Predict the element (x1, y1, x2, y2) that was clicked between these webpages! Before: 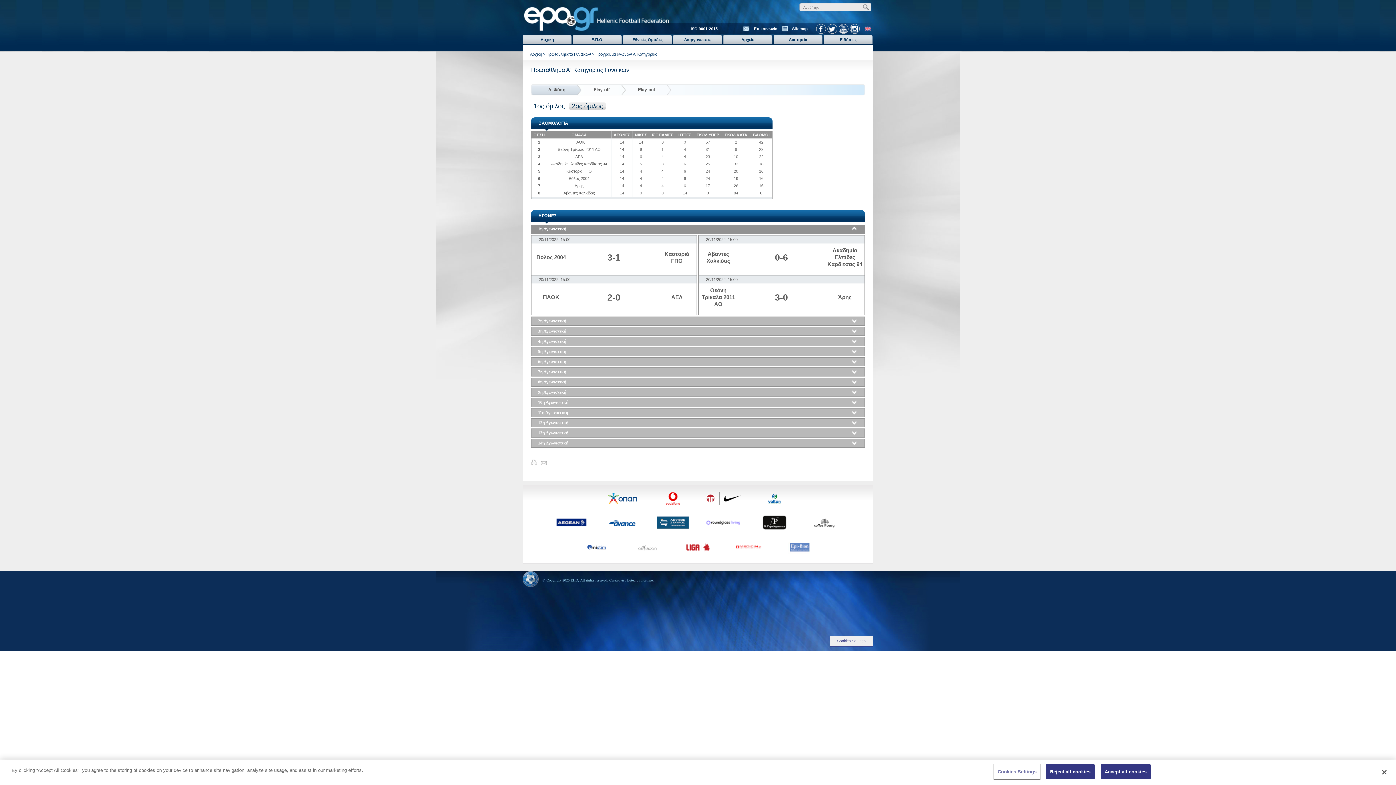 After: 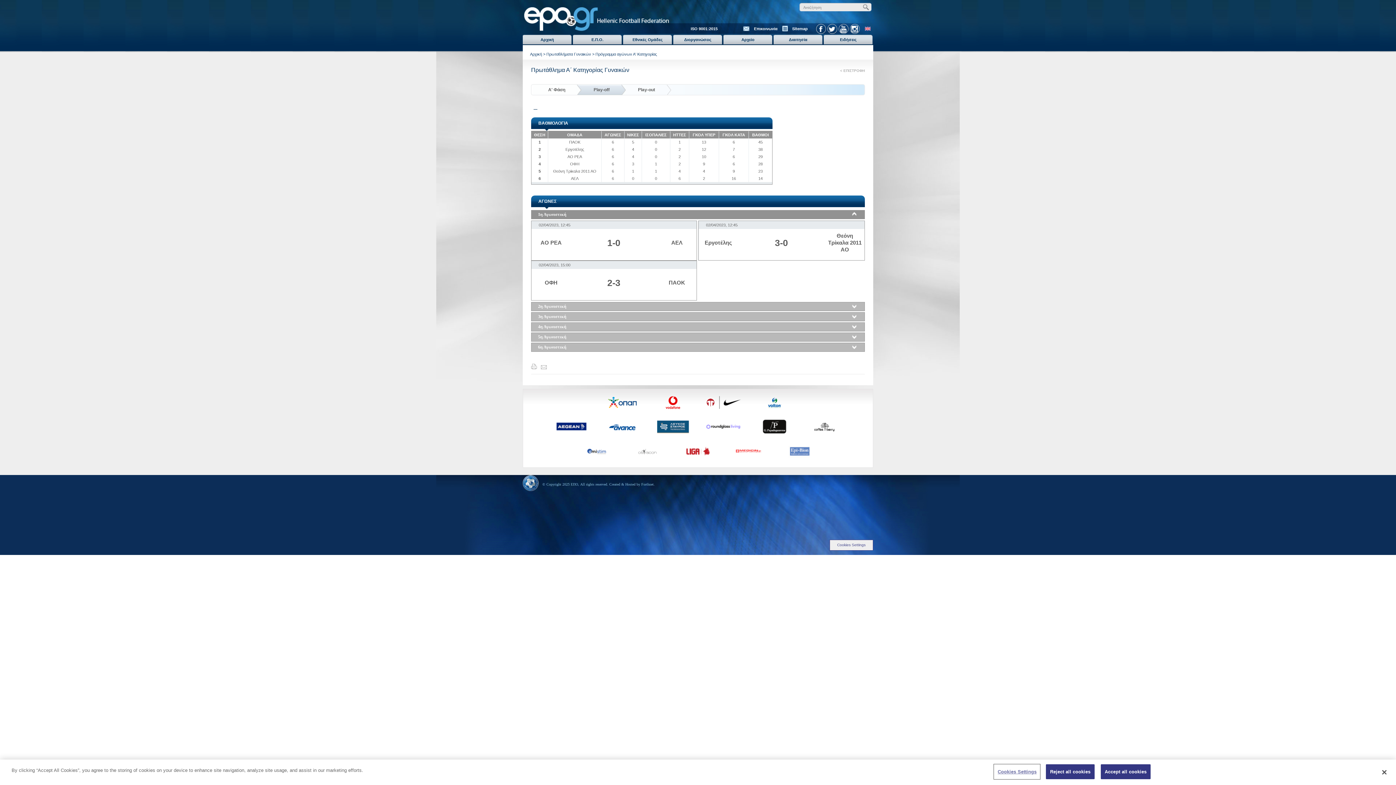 Action: label: Play-off bbox: (577, 84, 618, 94)